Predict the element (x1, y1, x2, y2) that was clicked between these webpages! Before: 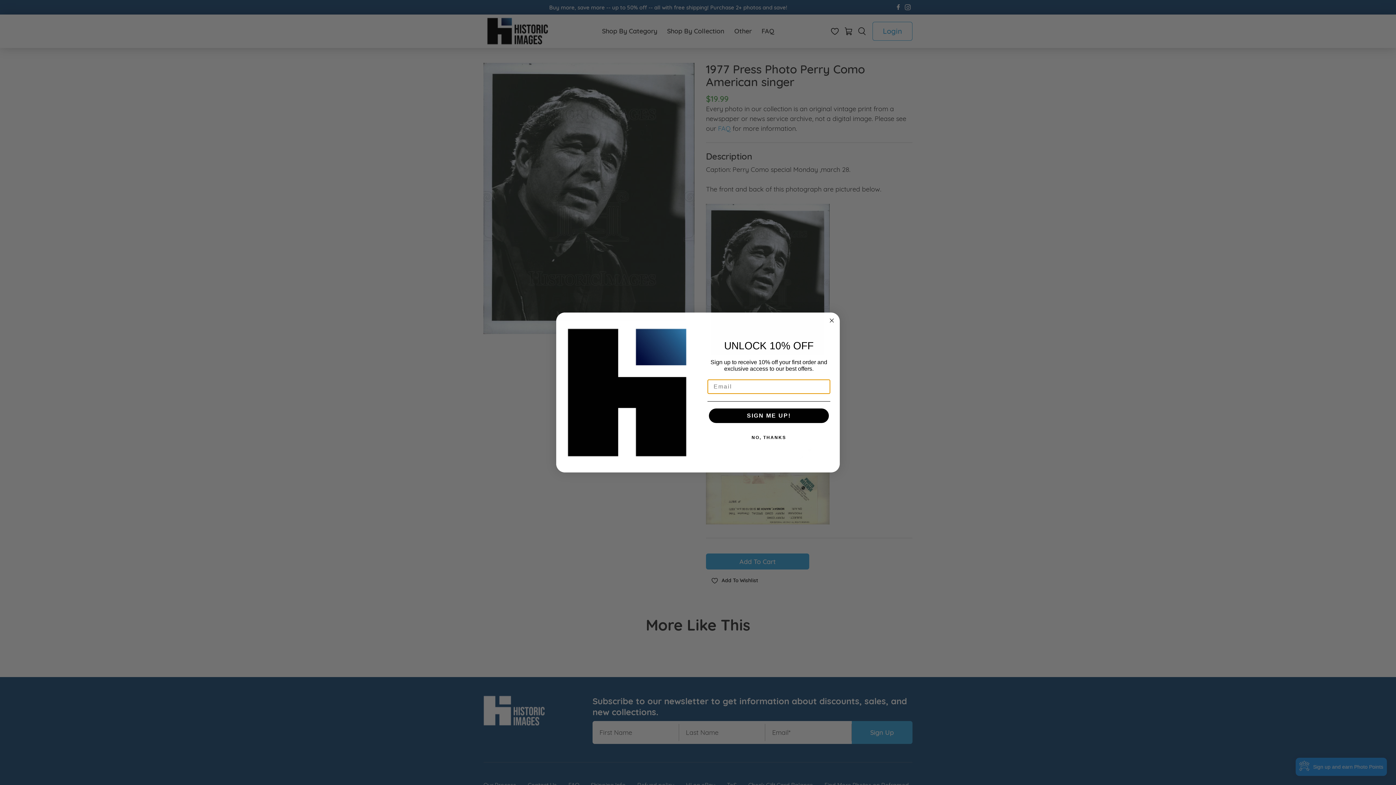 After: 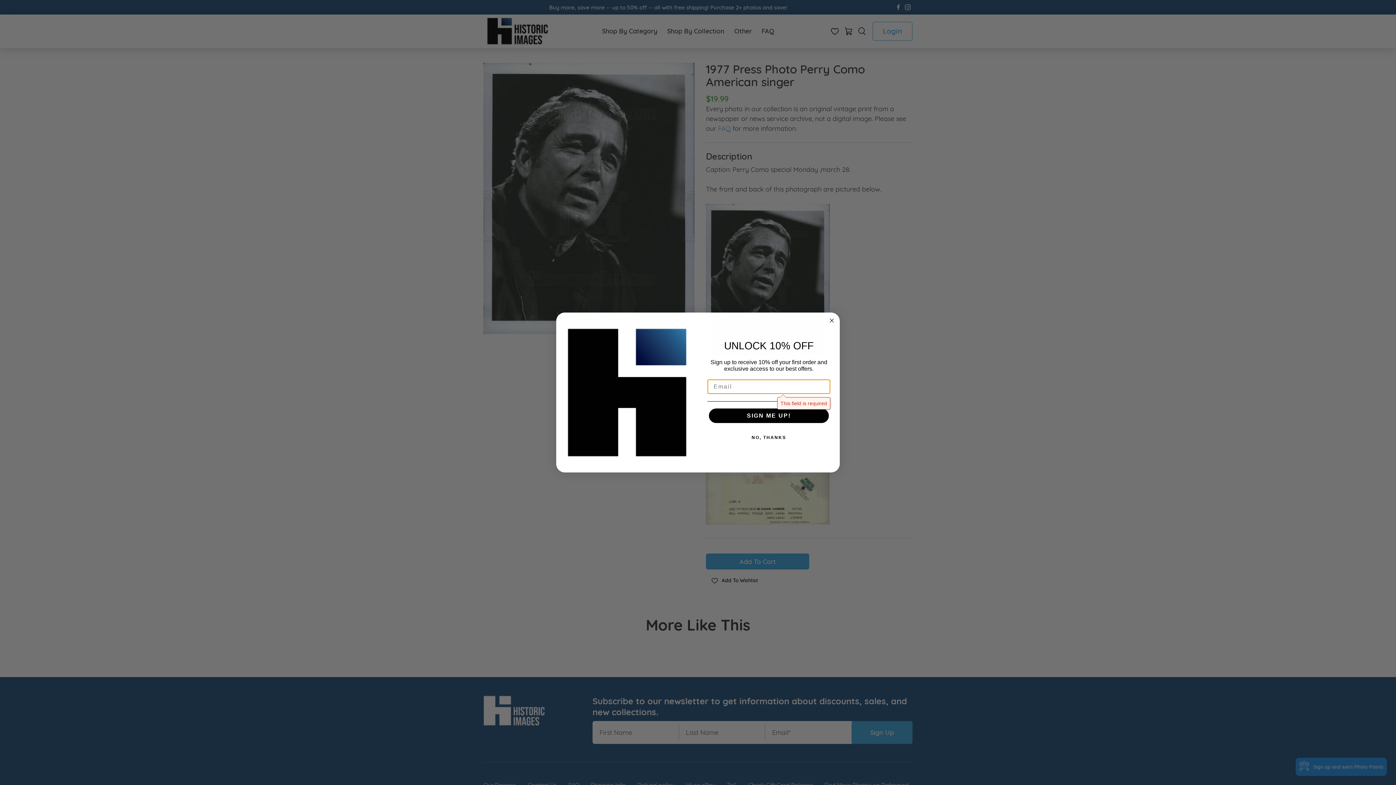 Action: bbox: (709, 408, 829, 423) label: SIGN ME UP!